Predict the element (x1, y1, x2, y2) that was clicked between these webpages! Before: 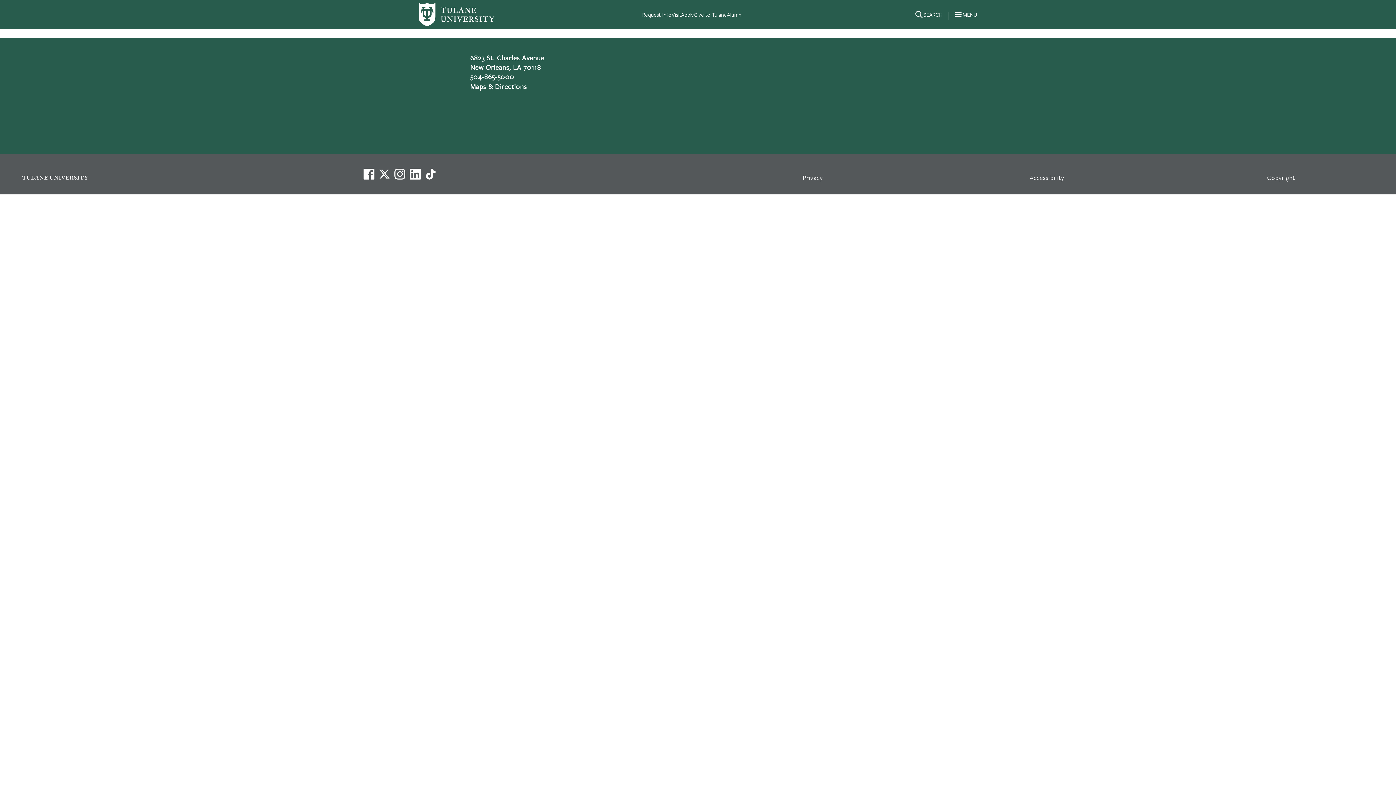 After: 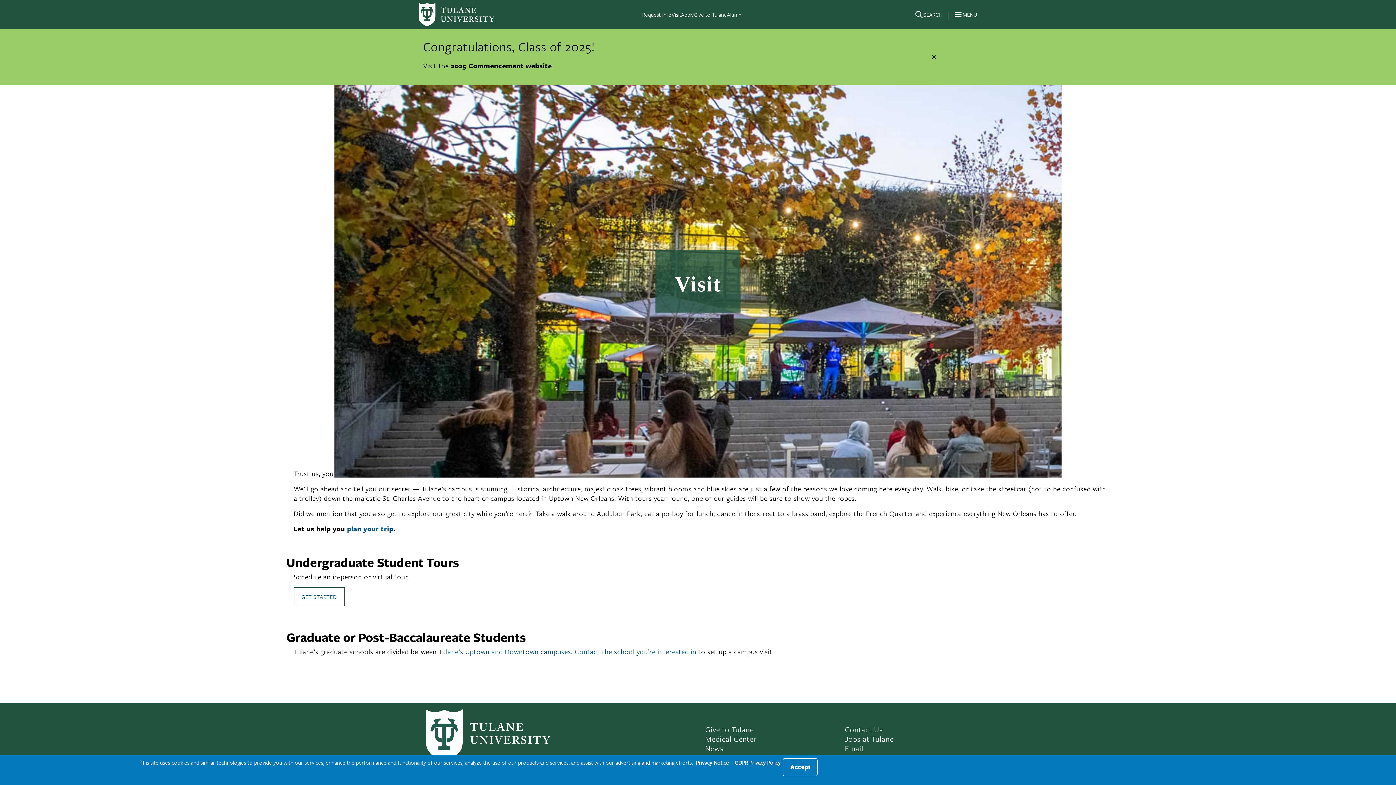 Action: label: Visit bbox: (671, 10, 681, 18)